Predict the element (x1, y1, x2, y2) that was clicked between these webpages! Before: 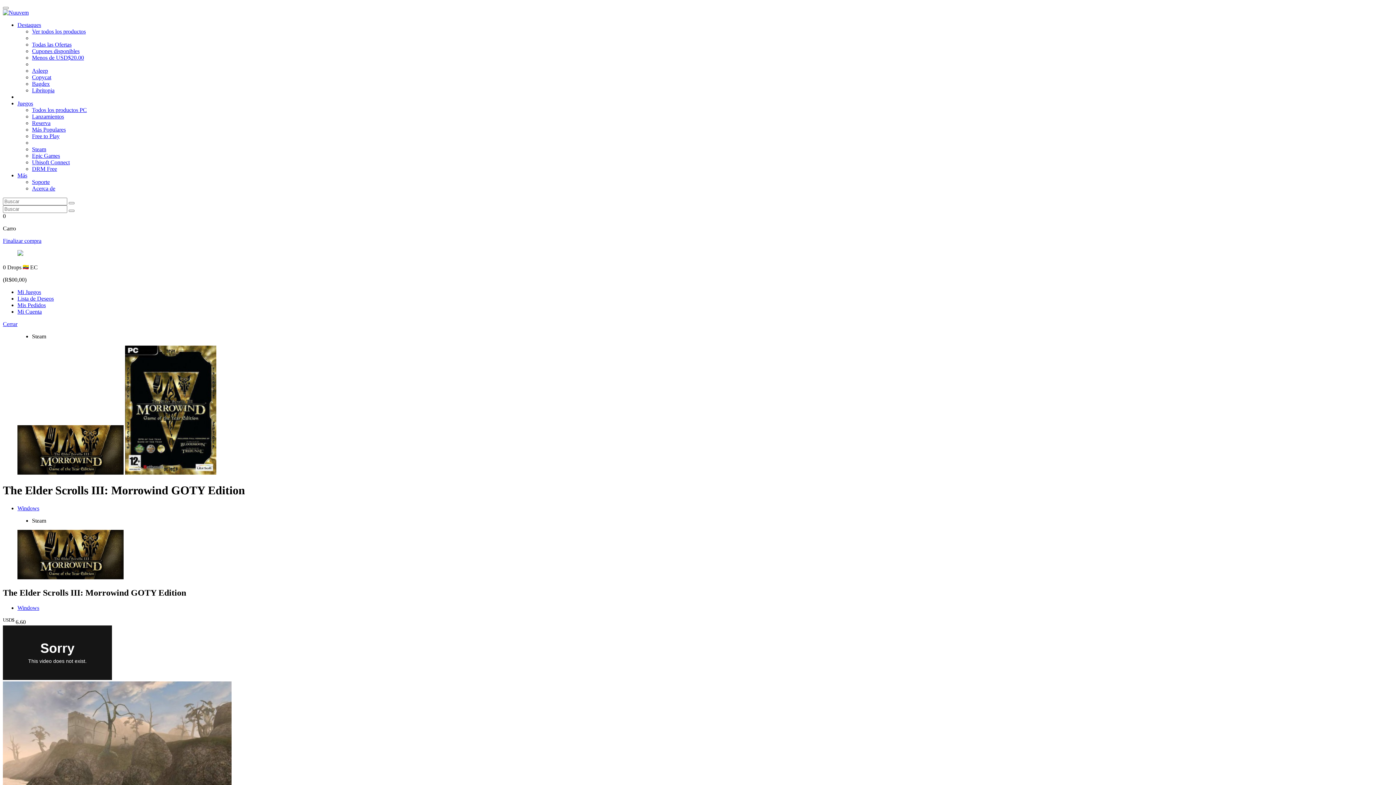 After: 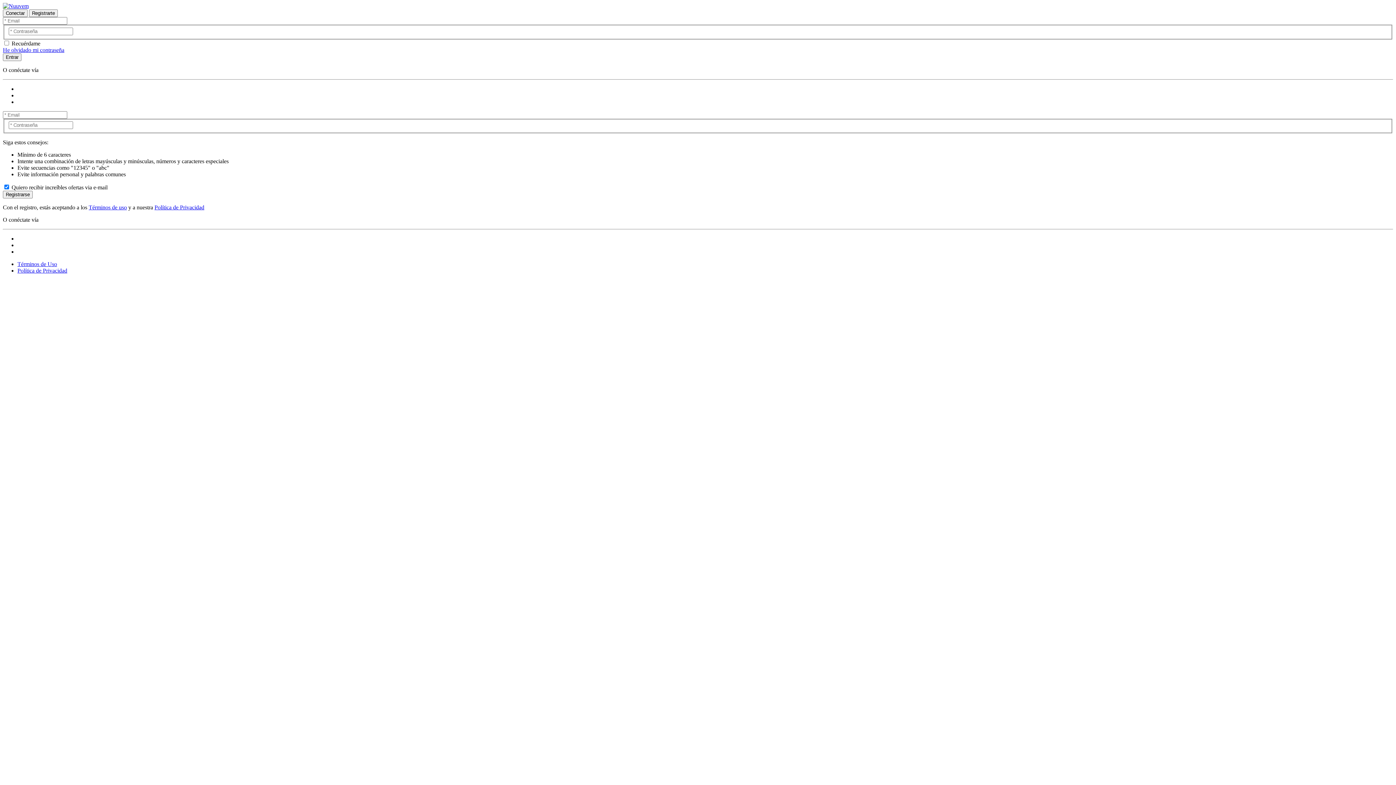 Action: label: Lista de Deseos bbox: (17, 295, 53, 301)